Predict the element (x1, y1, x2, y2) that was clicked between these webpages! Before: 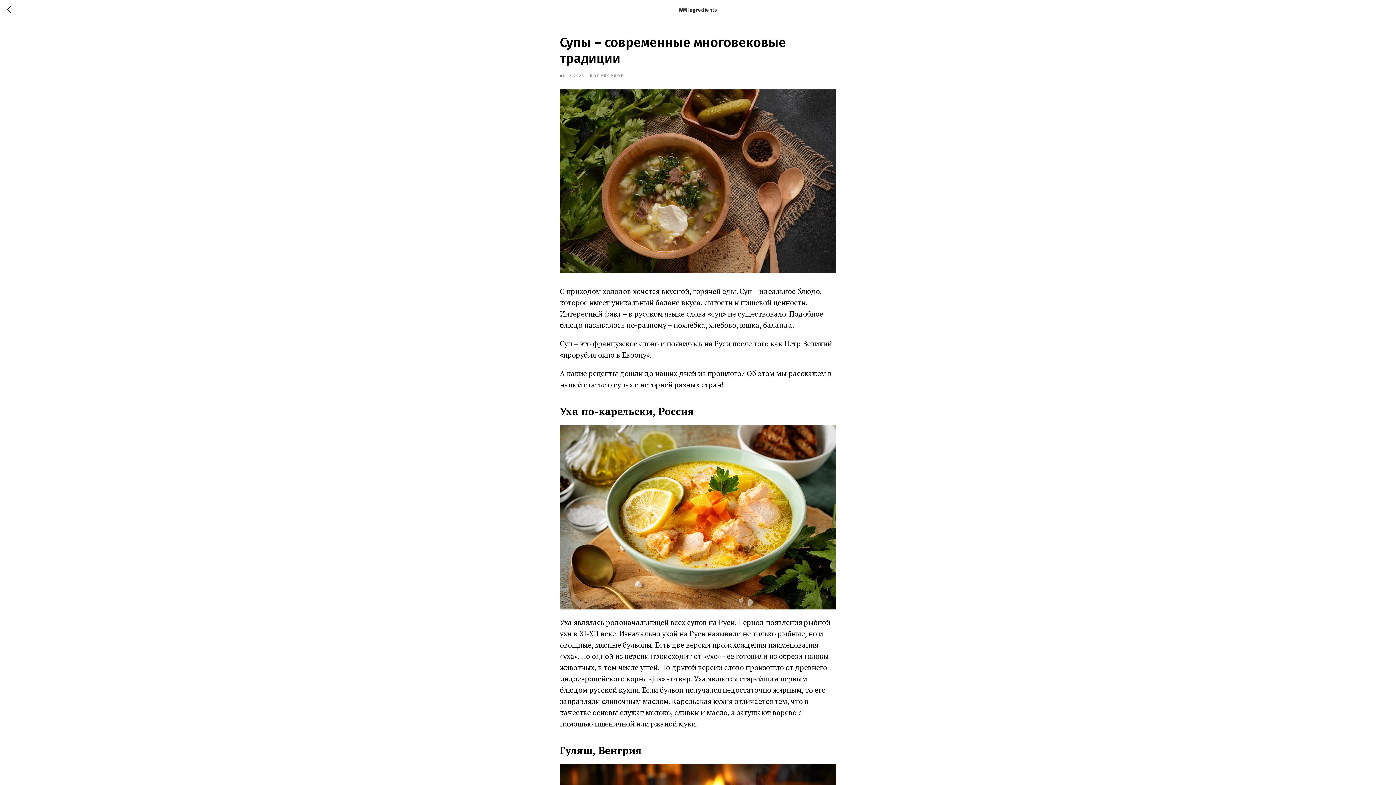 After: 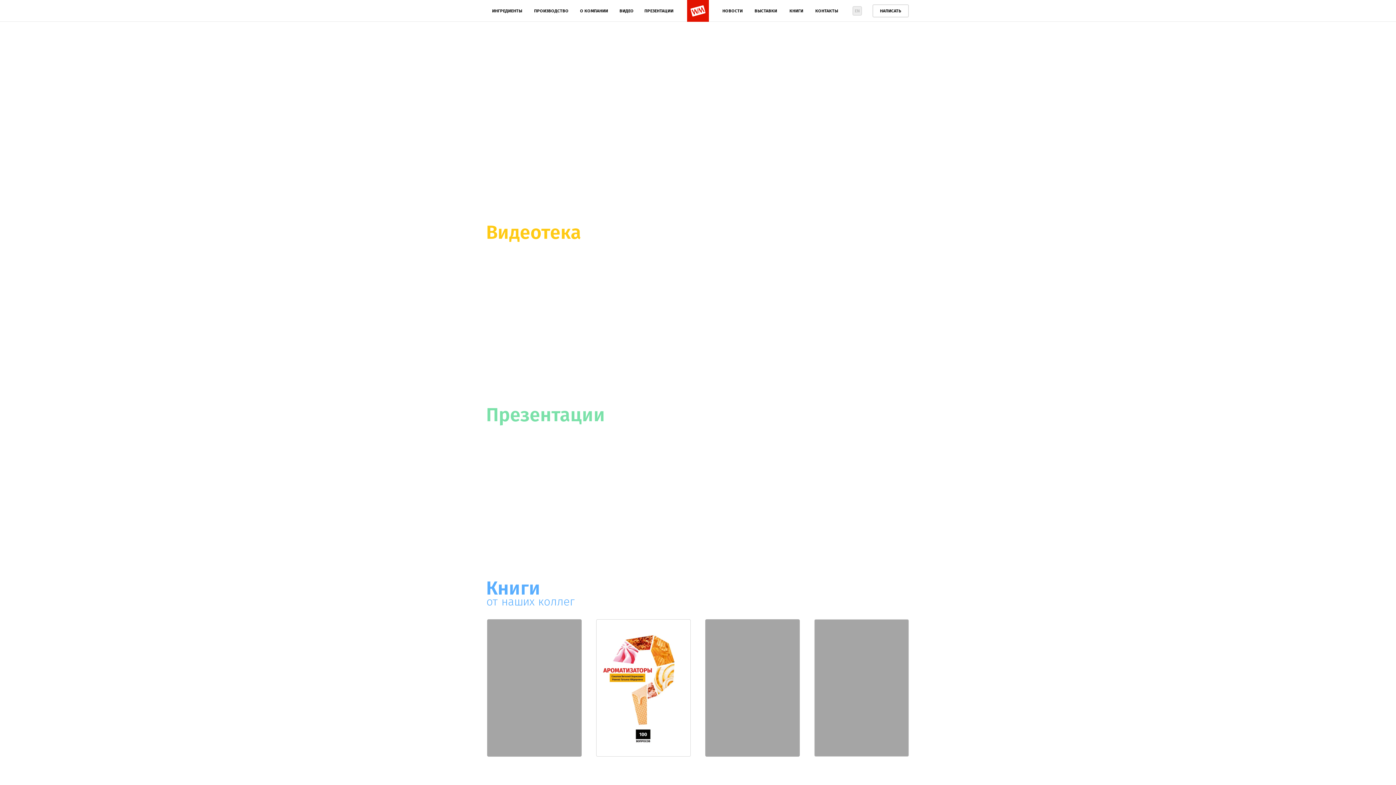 Action: bbox: (590, 72, 624, 78) label: ПОПУЛЯРНОЕ